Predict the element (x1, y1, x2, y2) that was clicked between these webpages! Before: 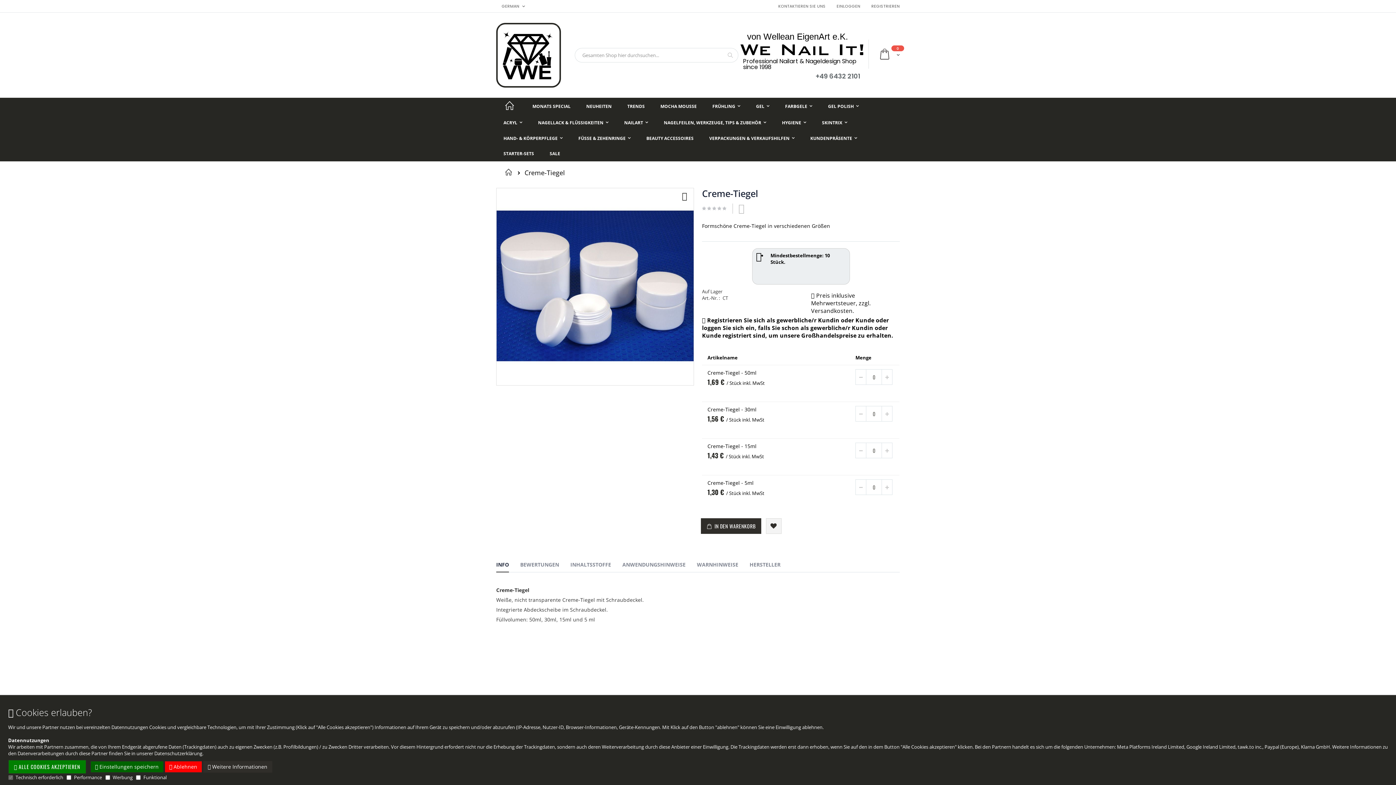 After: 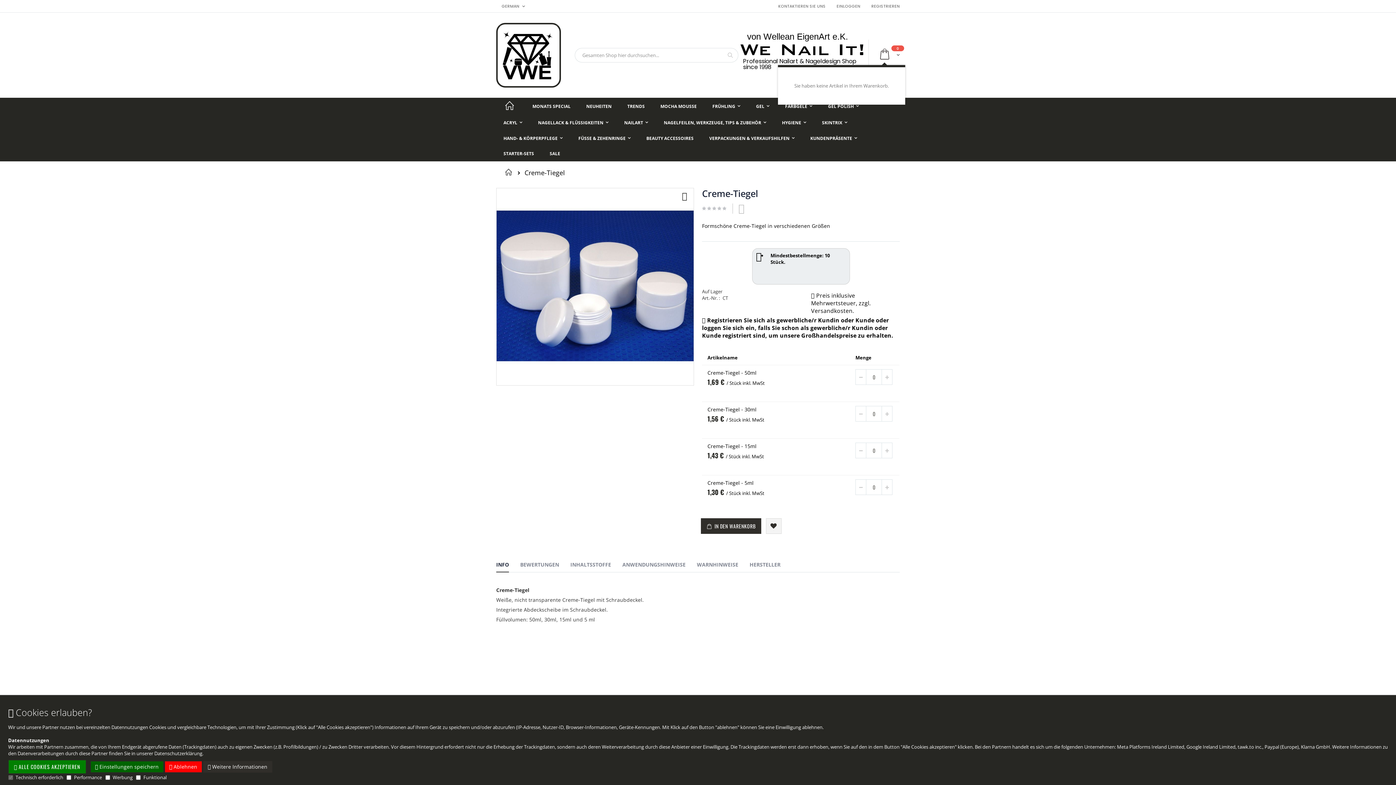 Action: label: Mein Warenkorb bbox: (878, 48, 900, 62)